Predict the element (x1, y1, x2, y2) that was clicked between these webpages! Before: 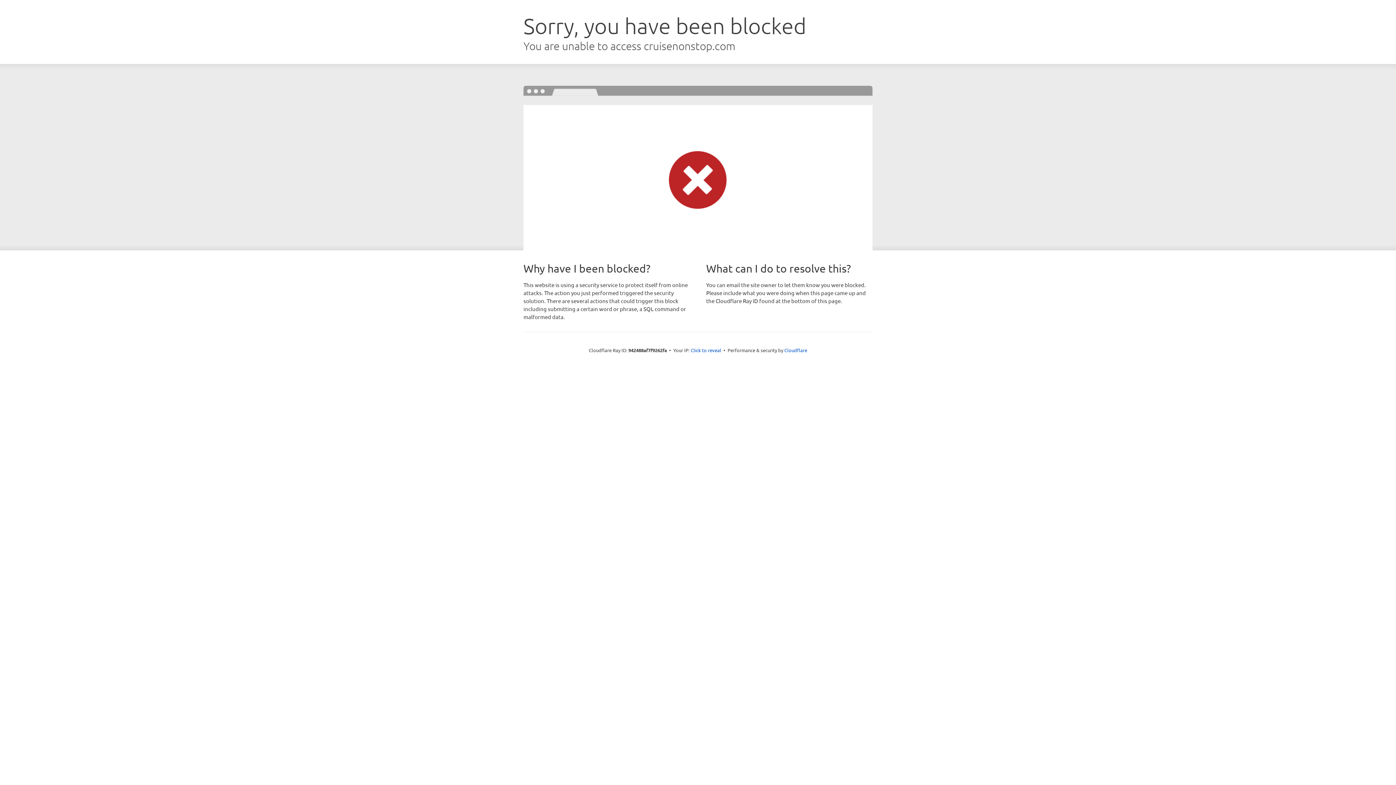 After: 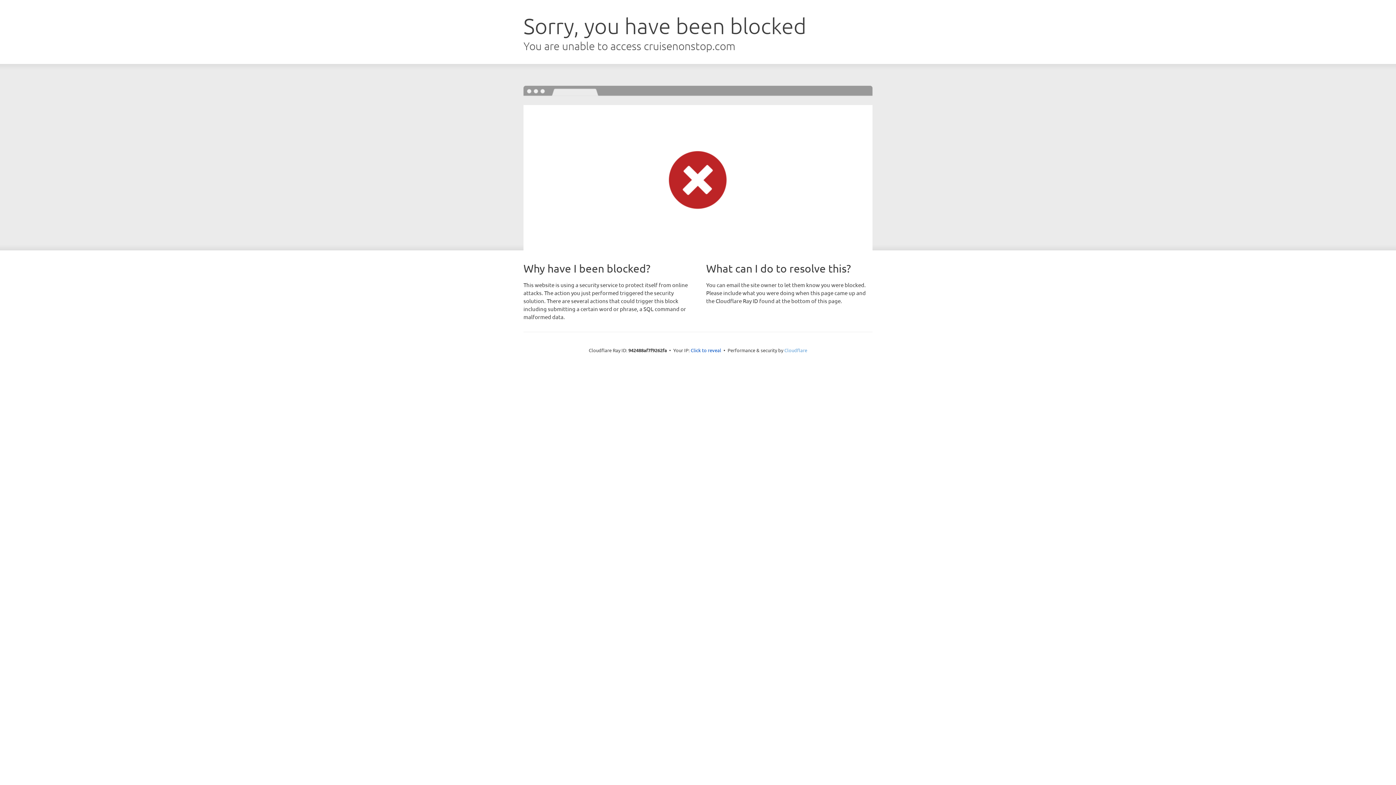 Action: bbox: (784, 347, 807, 353) label: Cloudflare